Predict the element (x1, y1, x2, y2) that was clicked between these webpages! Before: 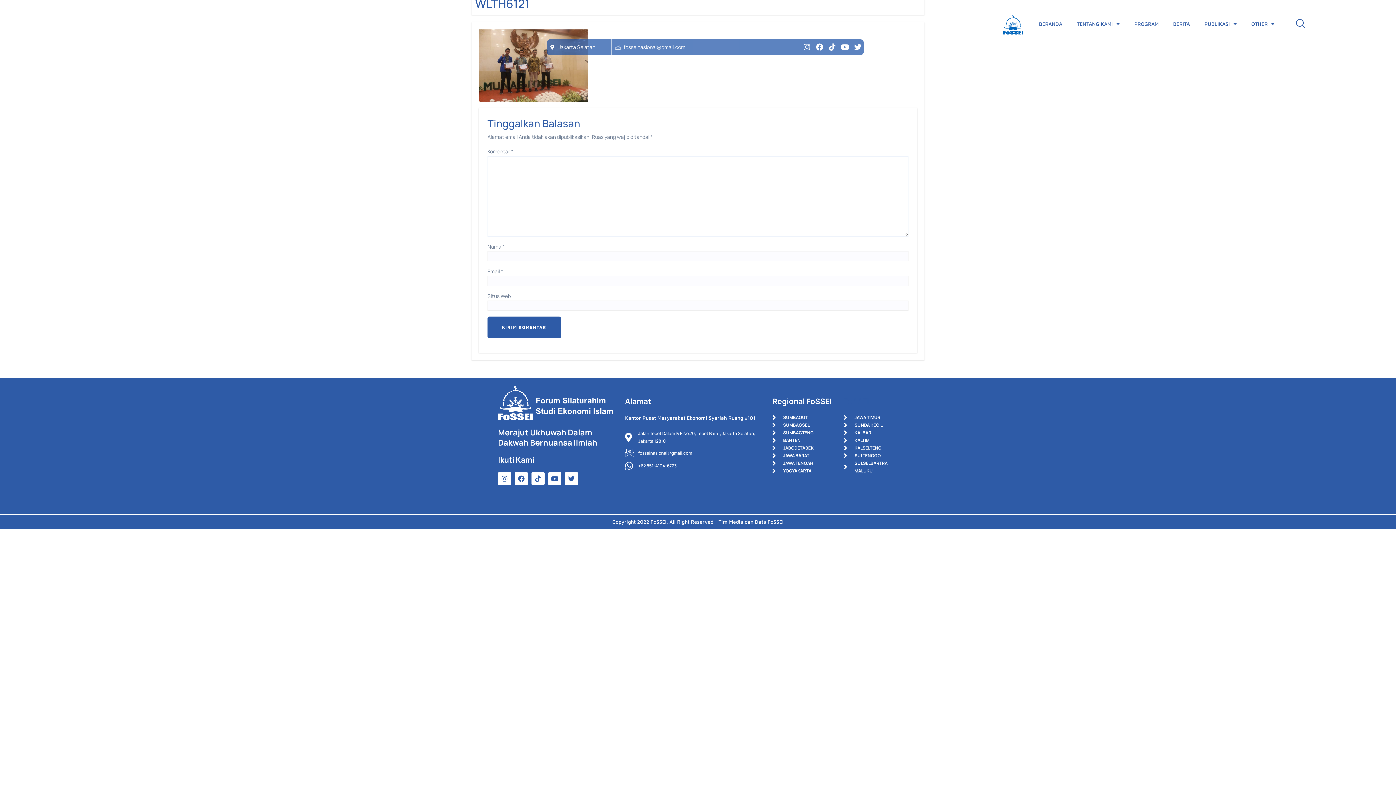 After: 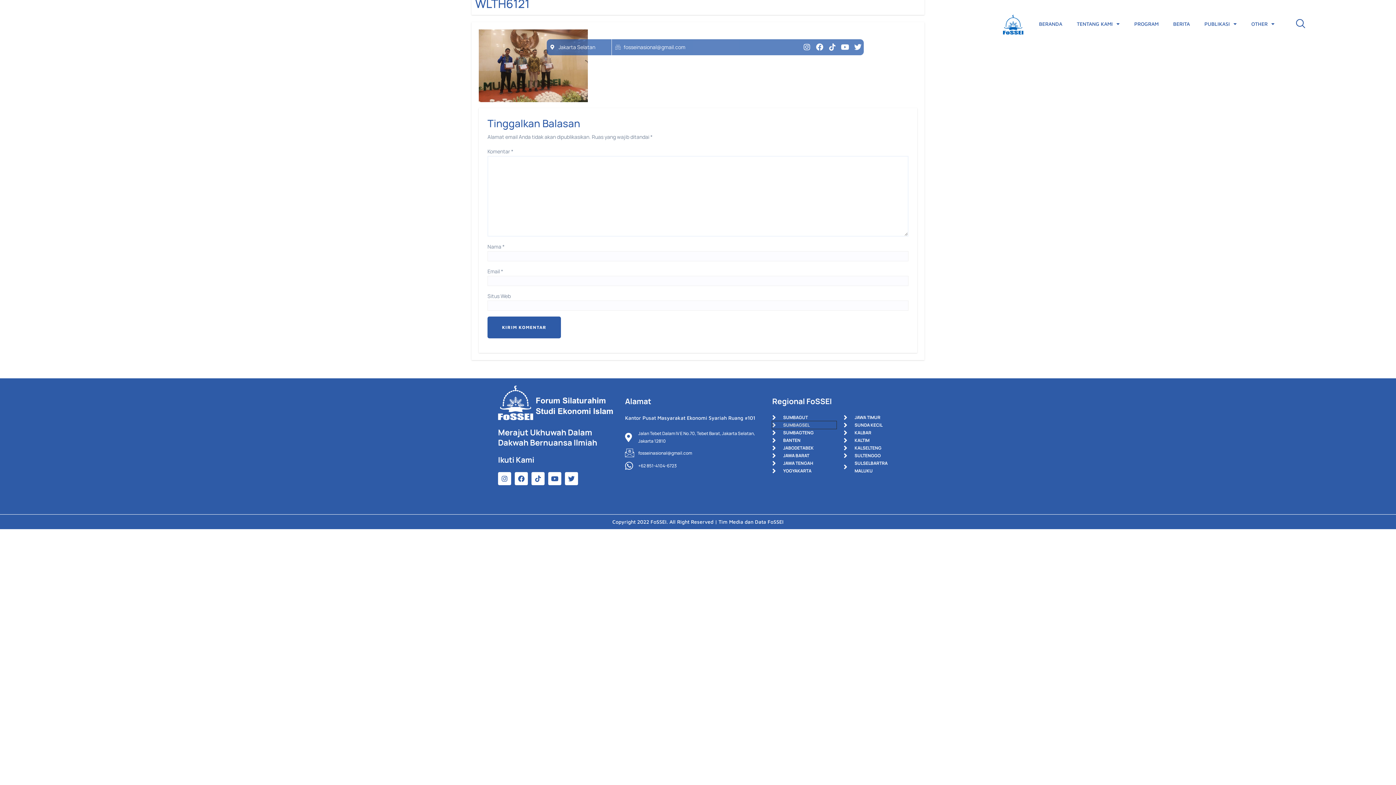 Action: bbox: (772, 421, 836, 429) label: SUMBAGSEL